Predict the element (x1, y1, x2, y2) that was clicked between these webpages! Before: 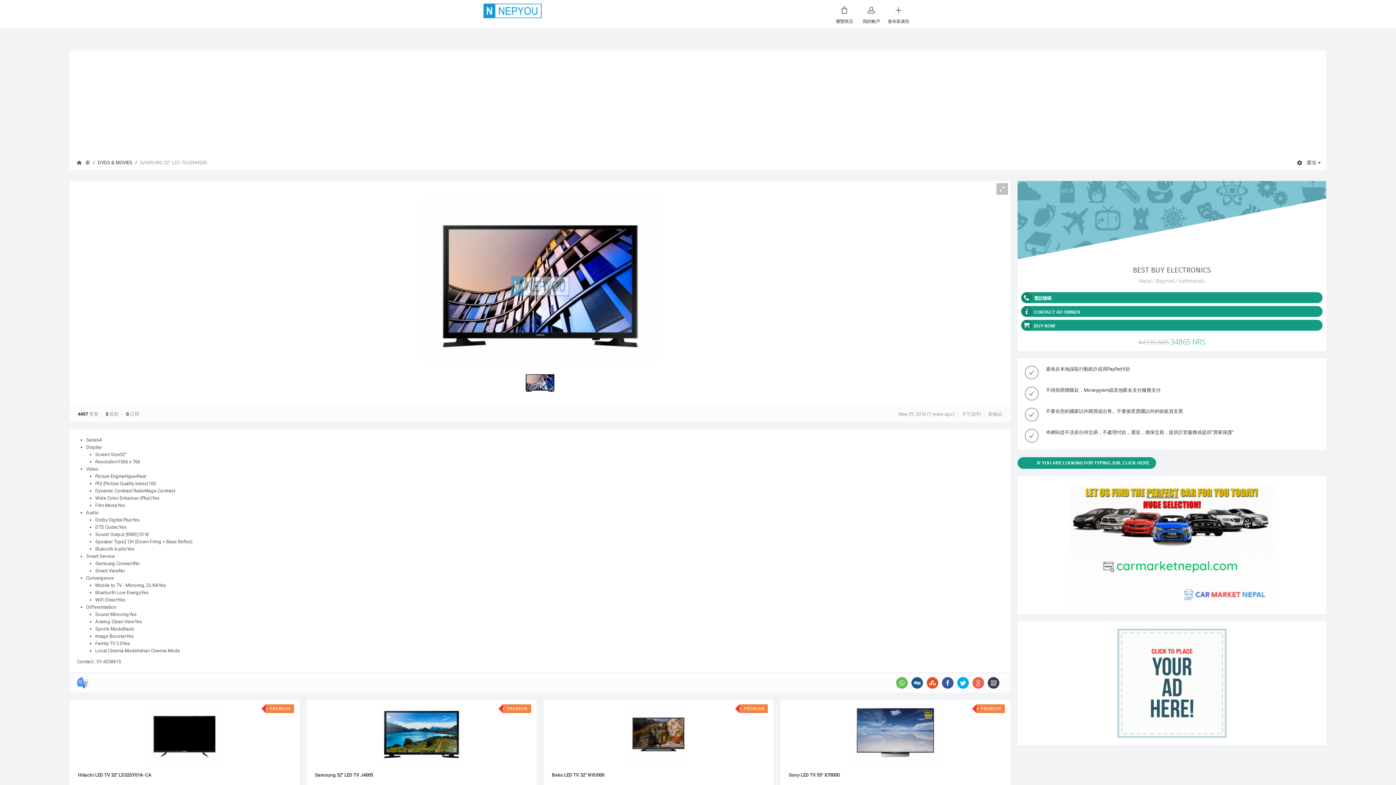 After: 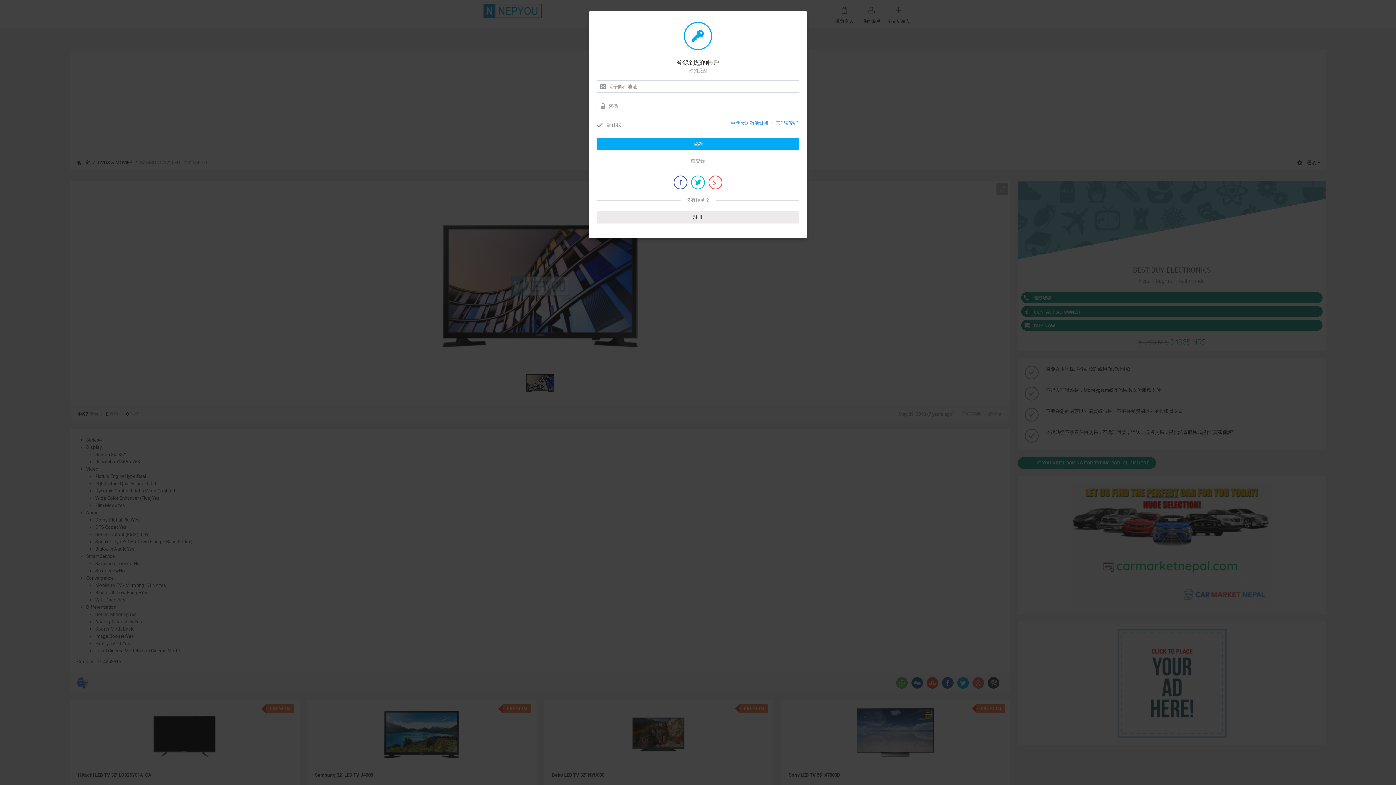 Action: label: CONTACT AD OWNER bbox: (1021, 306, 1322, 317)